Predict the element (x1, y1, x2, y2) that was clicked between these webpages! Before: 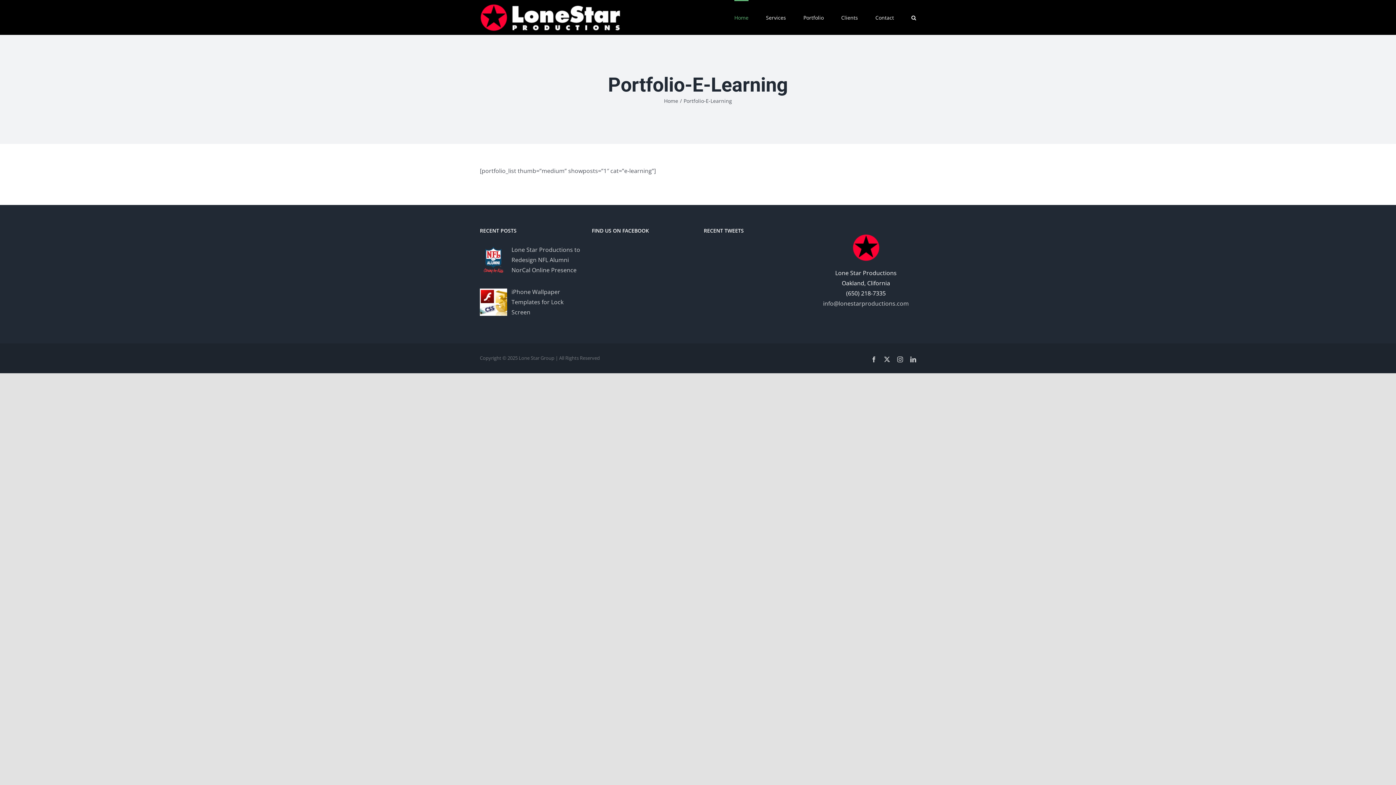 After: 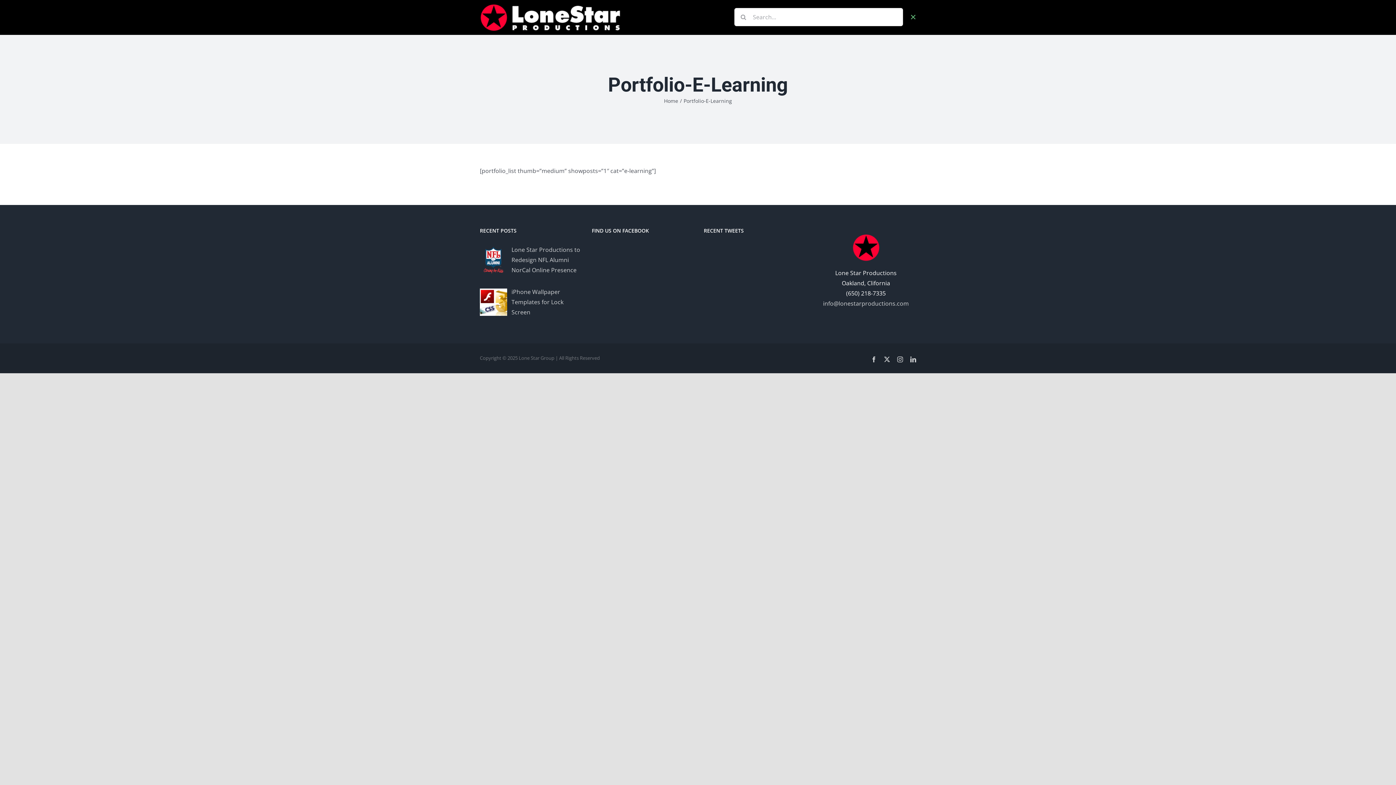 Action: label: Search bbox: (911, 0, 916, 34)